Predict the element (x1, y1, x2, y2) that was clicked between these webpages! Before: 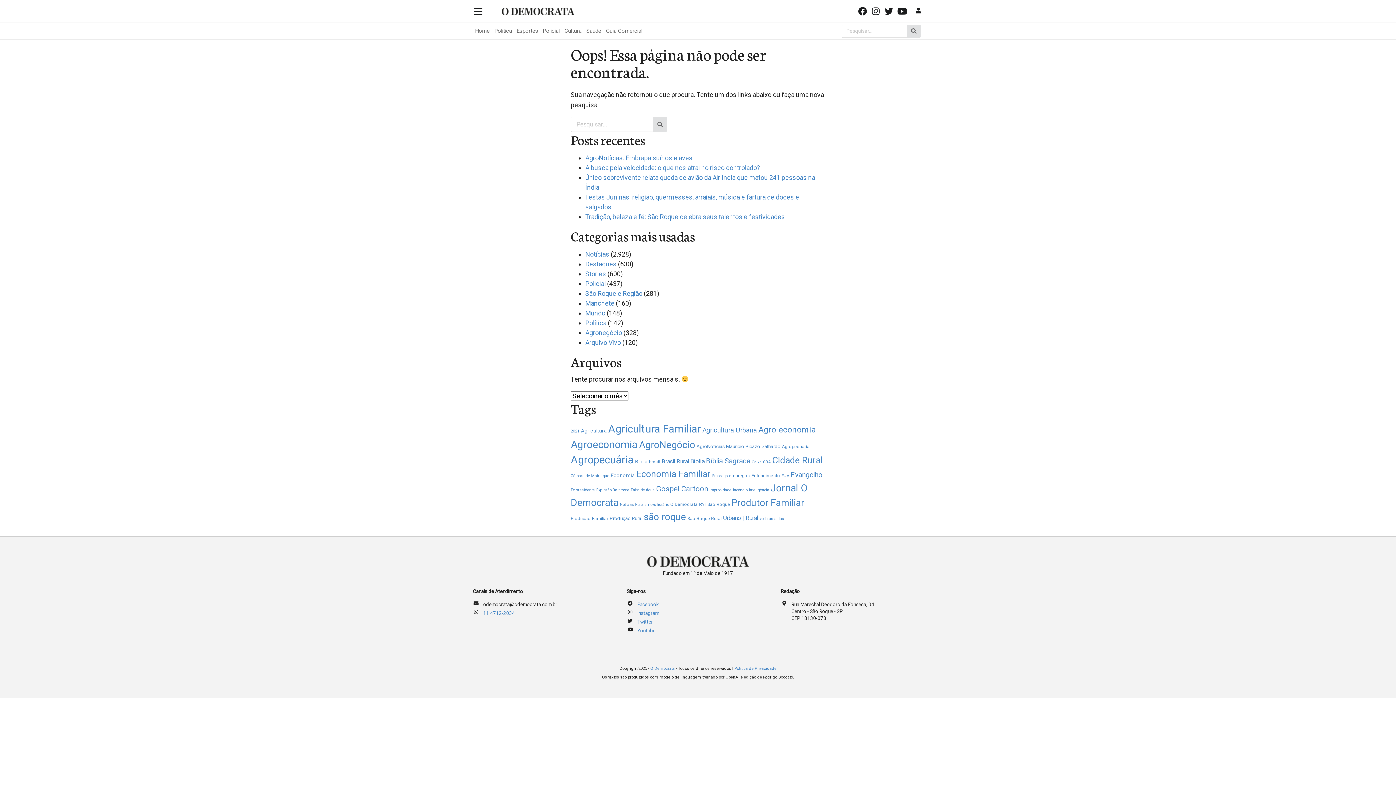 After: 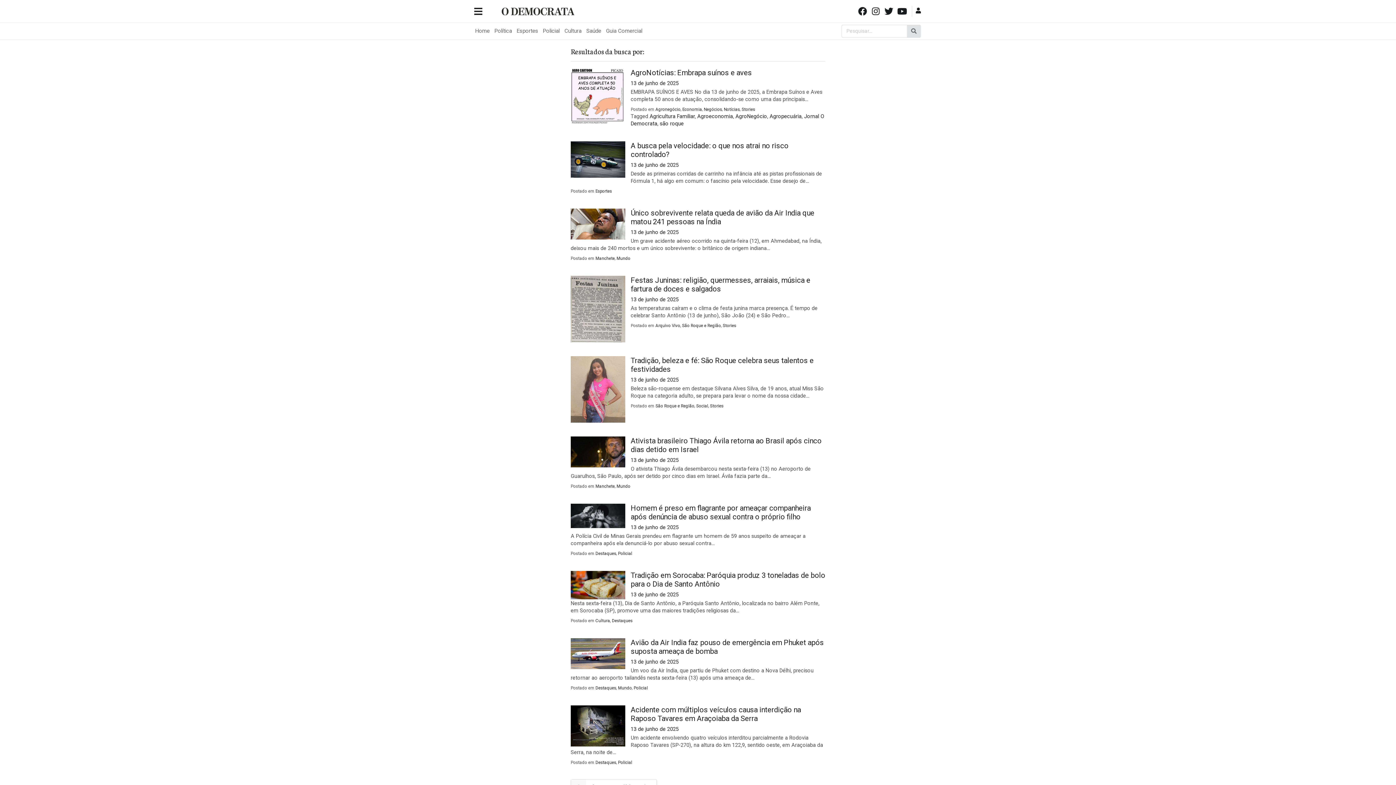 Action: bbox: (907, 24, 921, 37)